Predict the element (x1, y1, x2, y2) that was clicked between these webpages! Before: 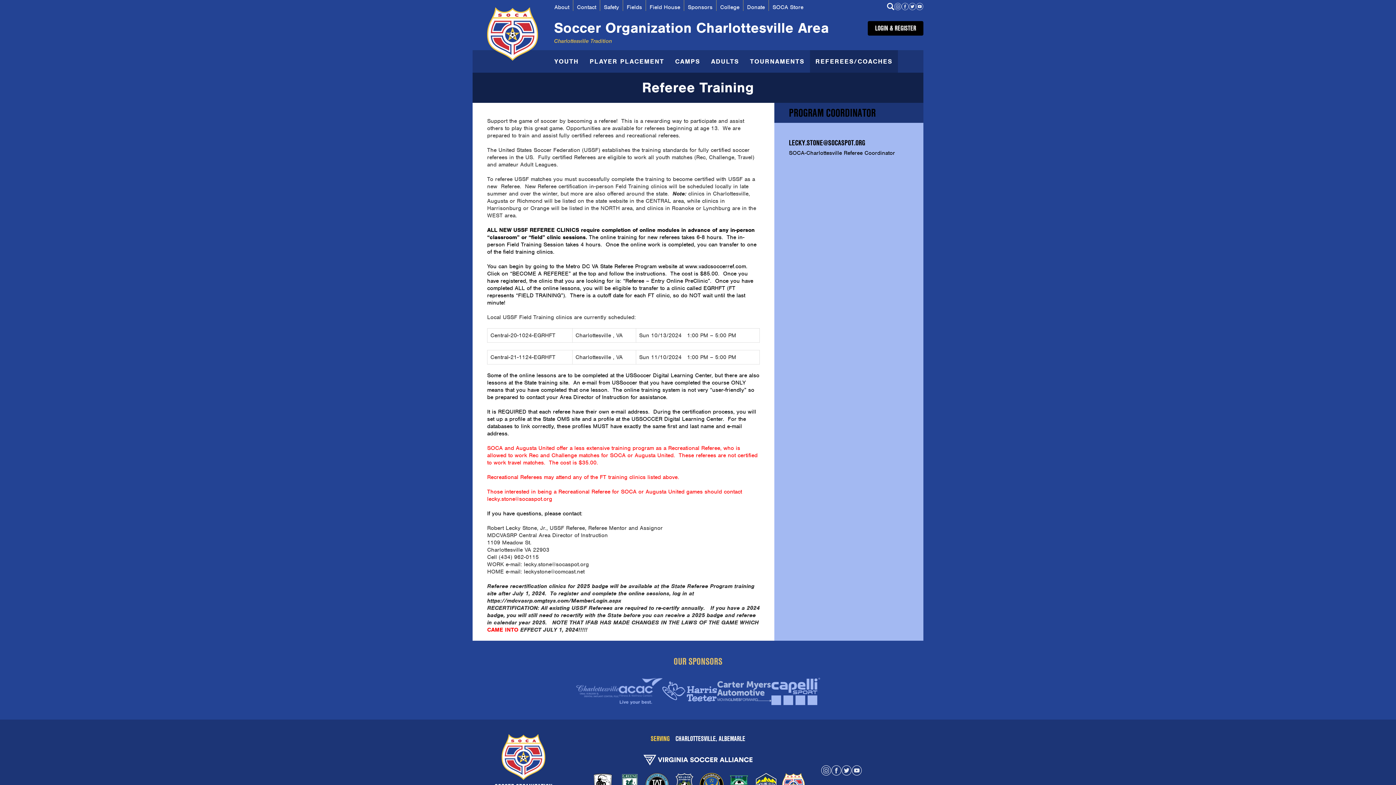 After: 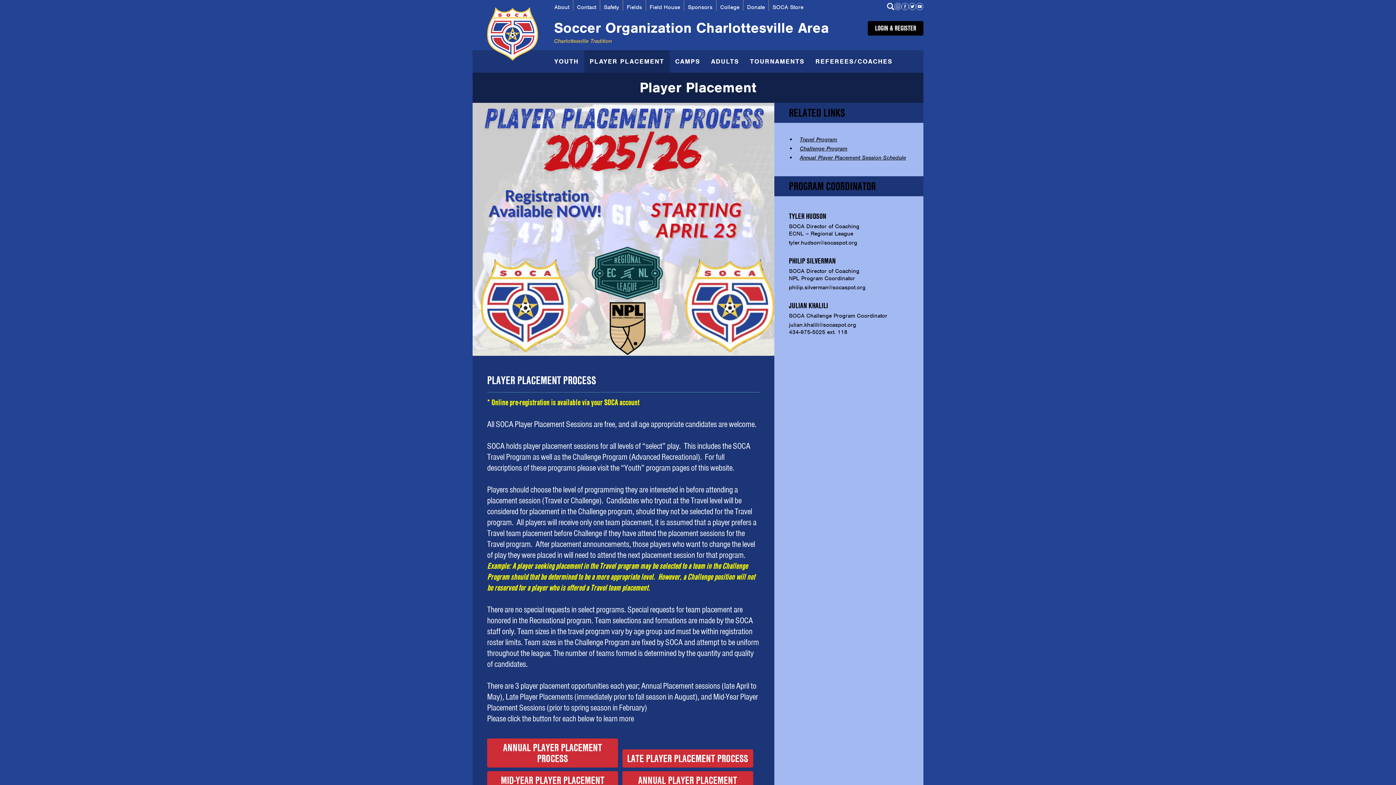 Action: bbox: (584, 50, 669, 72) label: PLAYER PLACEMENT